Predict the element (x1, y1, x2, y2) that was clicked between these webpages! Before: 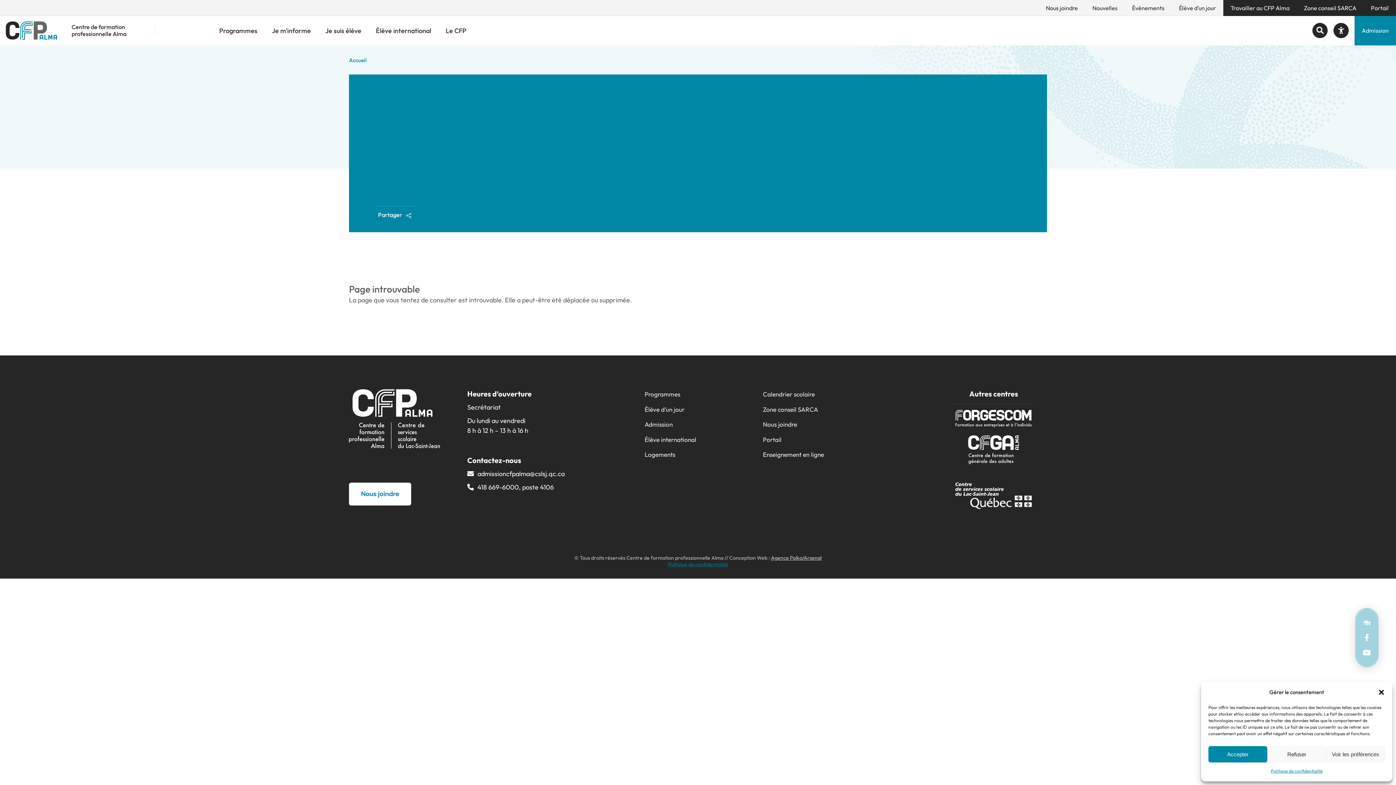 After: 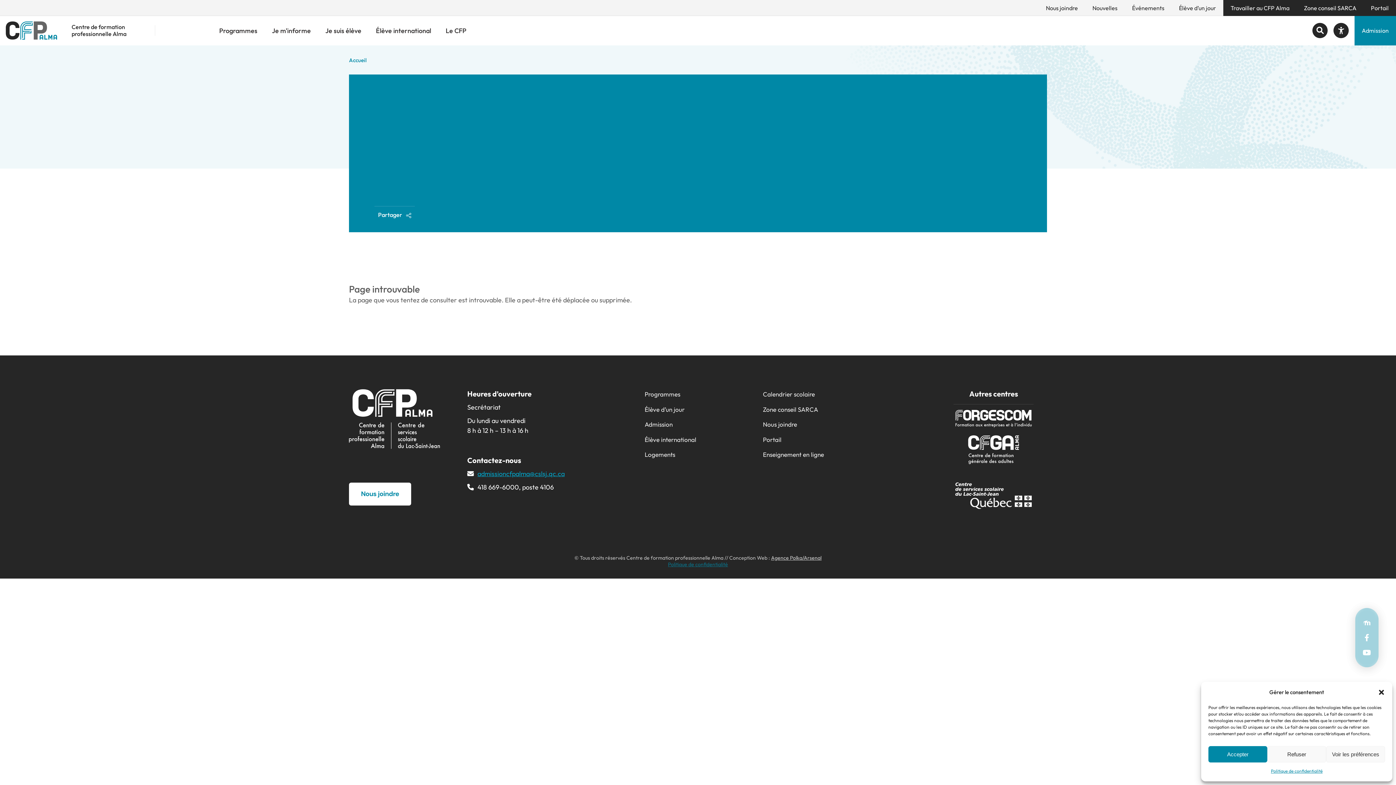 Action: bbox: (477, 469, 564, 478) label: admissioncfpalma@​cslsj.qc.ca